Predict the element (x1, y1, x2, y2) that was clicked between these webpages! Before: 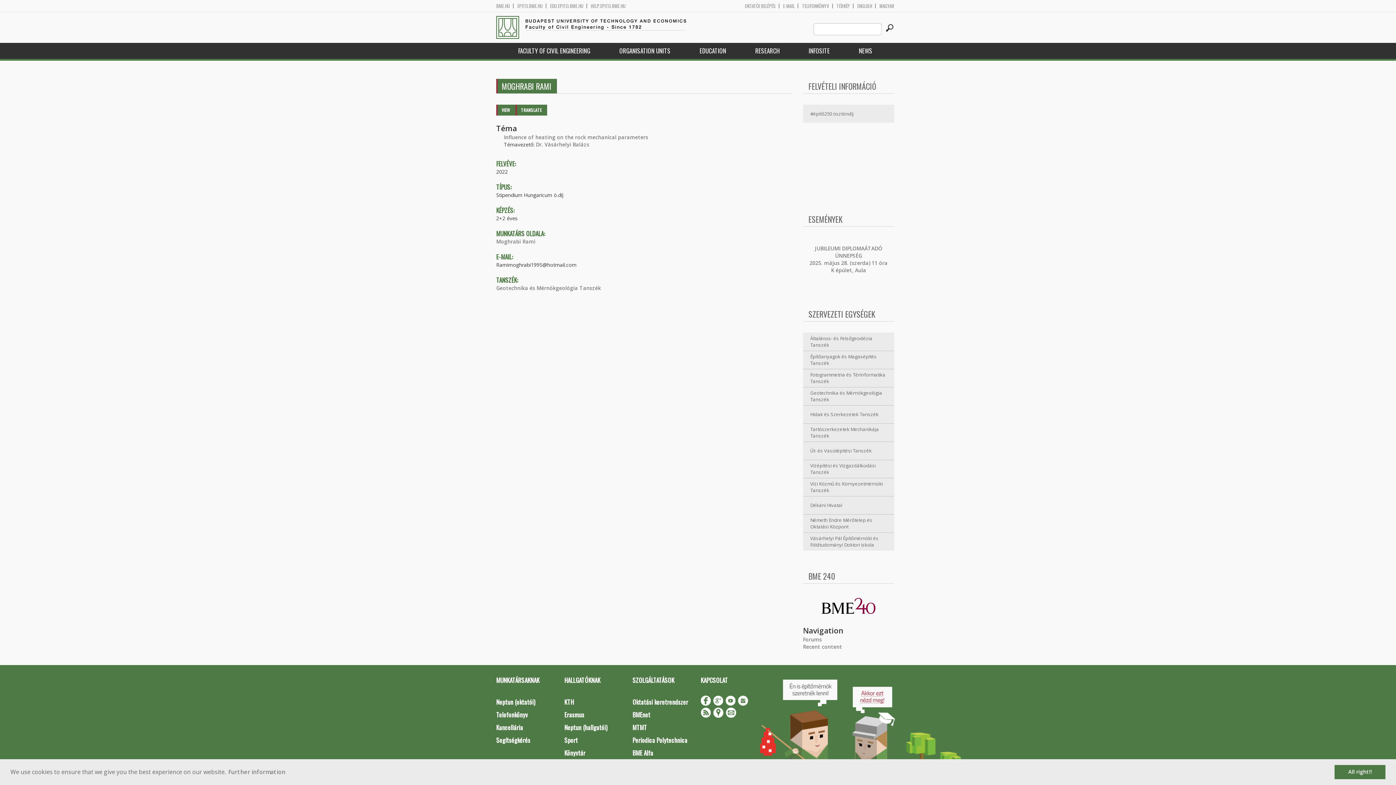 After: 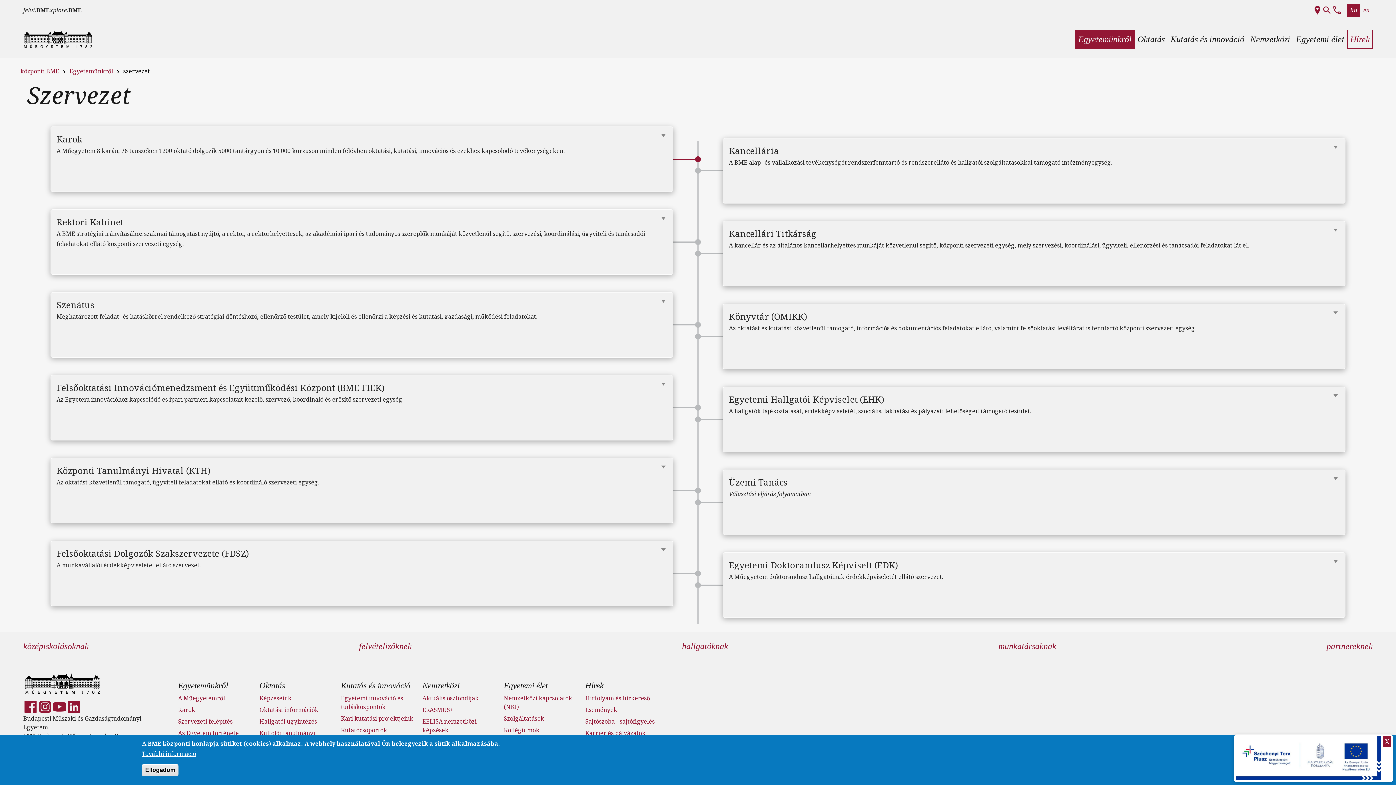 Action: bbox: (713, 708, 723, 718)